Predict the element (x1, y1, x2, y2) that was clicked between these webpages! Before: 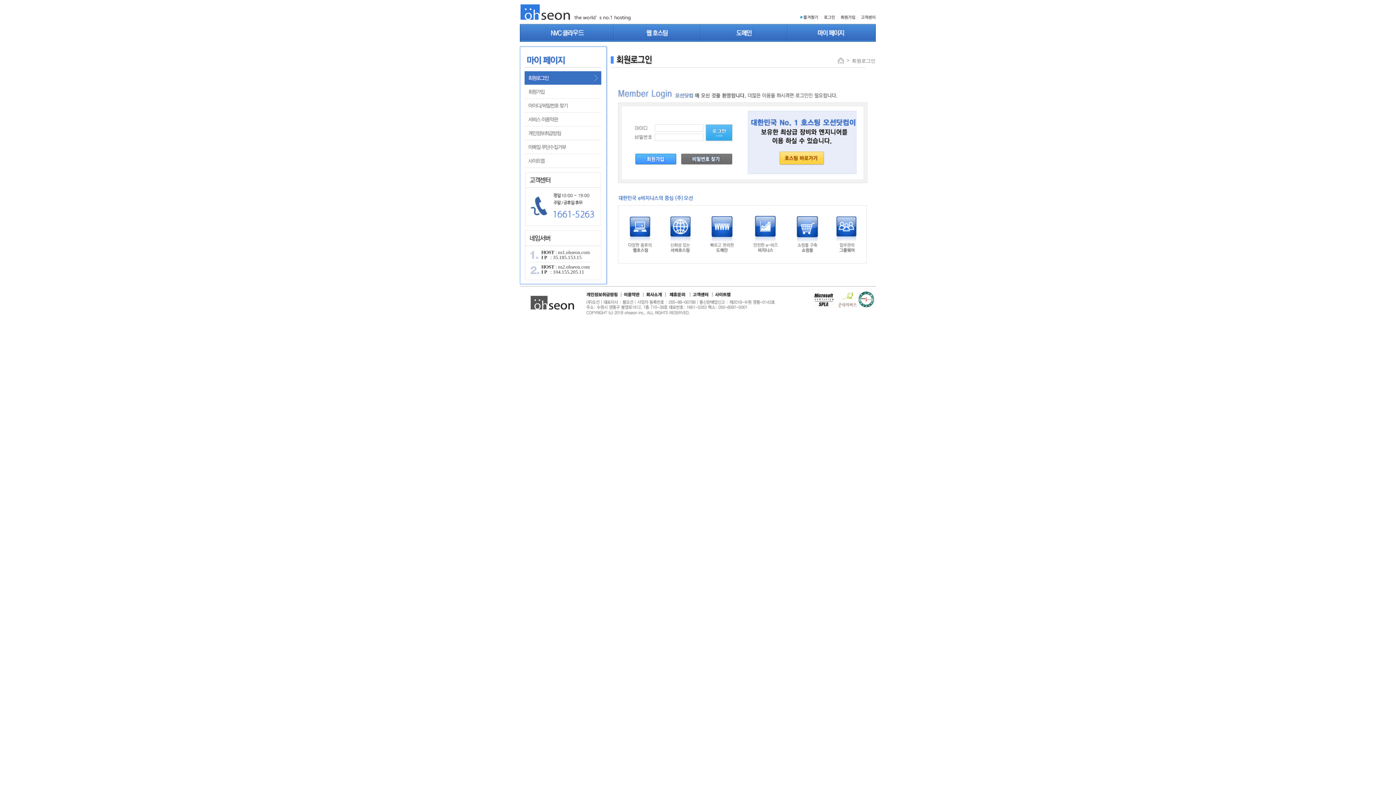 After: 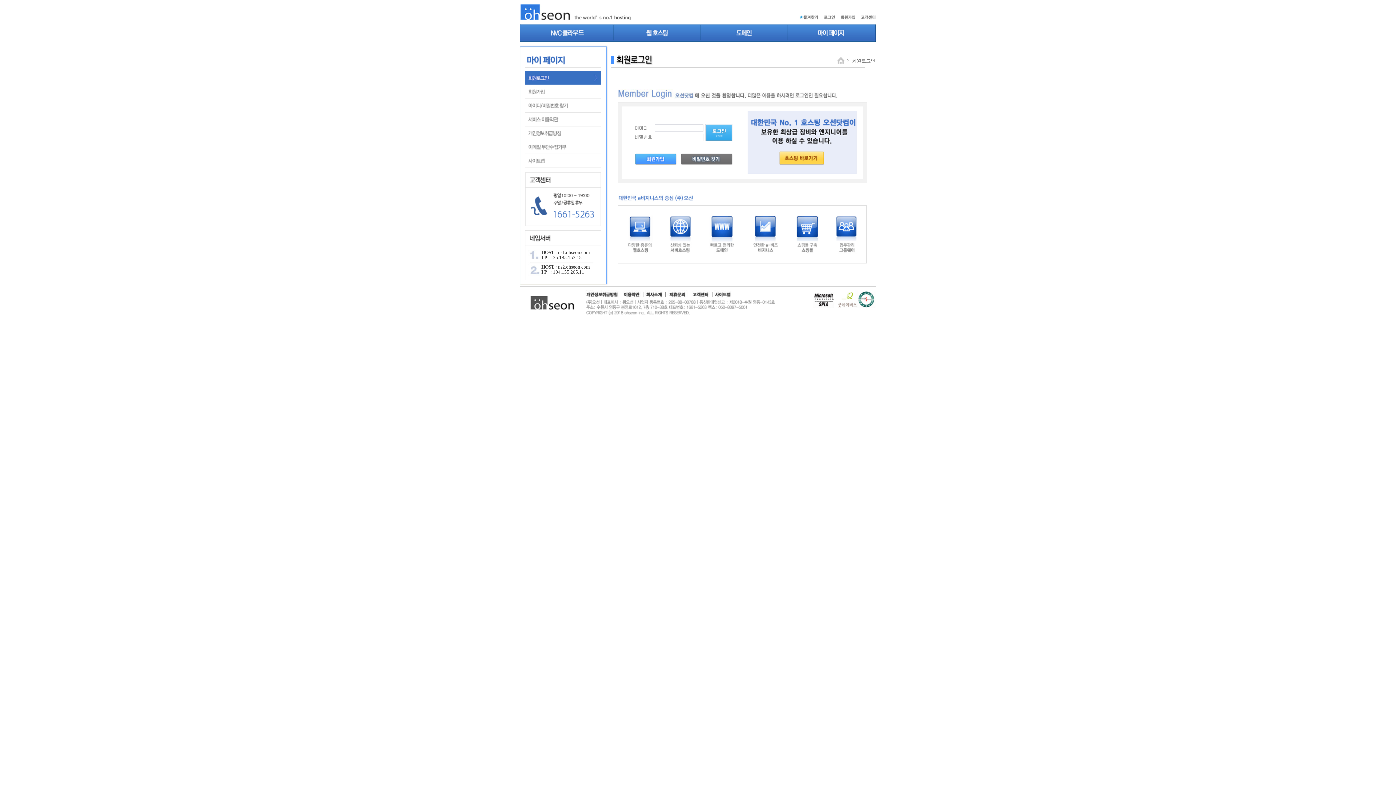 Action: bbox: (667, 293, 688, 299)